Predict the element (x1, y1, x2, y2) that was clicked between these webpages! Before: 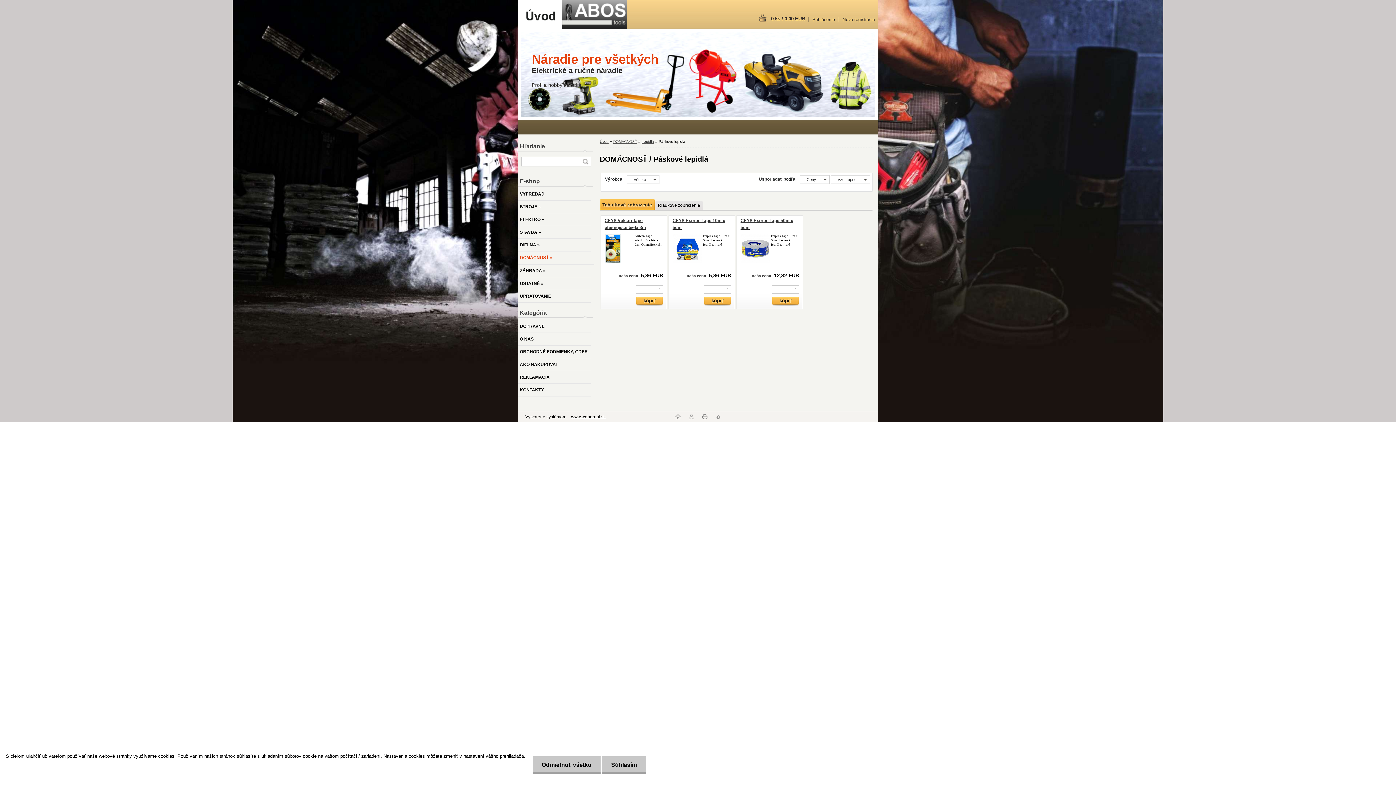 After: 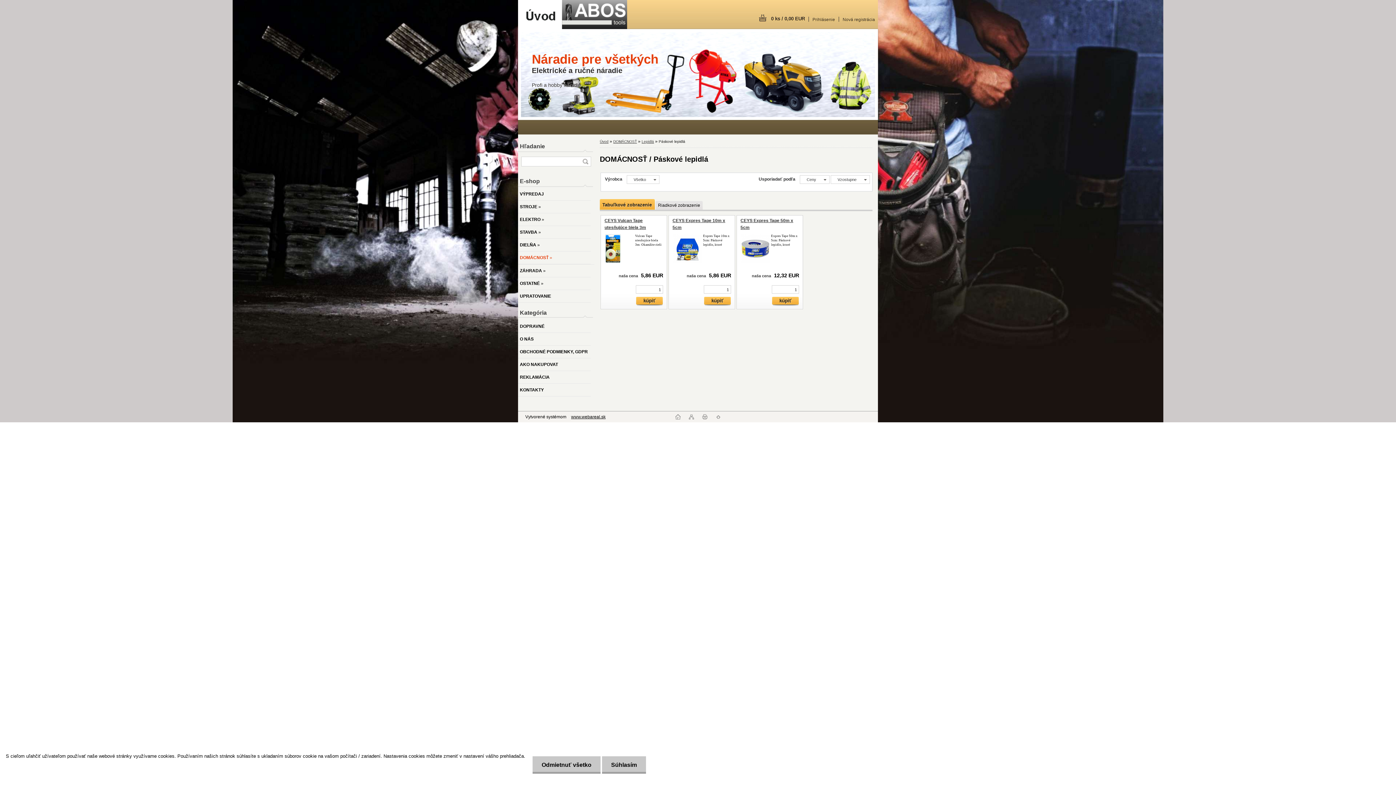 Action: bbox: (715, 415, 720, 420)